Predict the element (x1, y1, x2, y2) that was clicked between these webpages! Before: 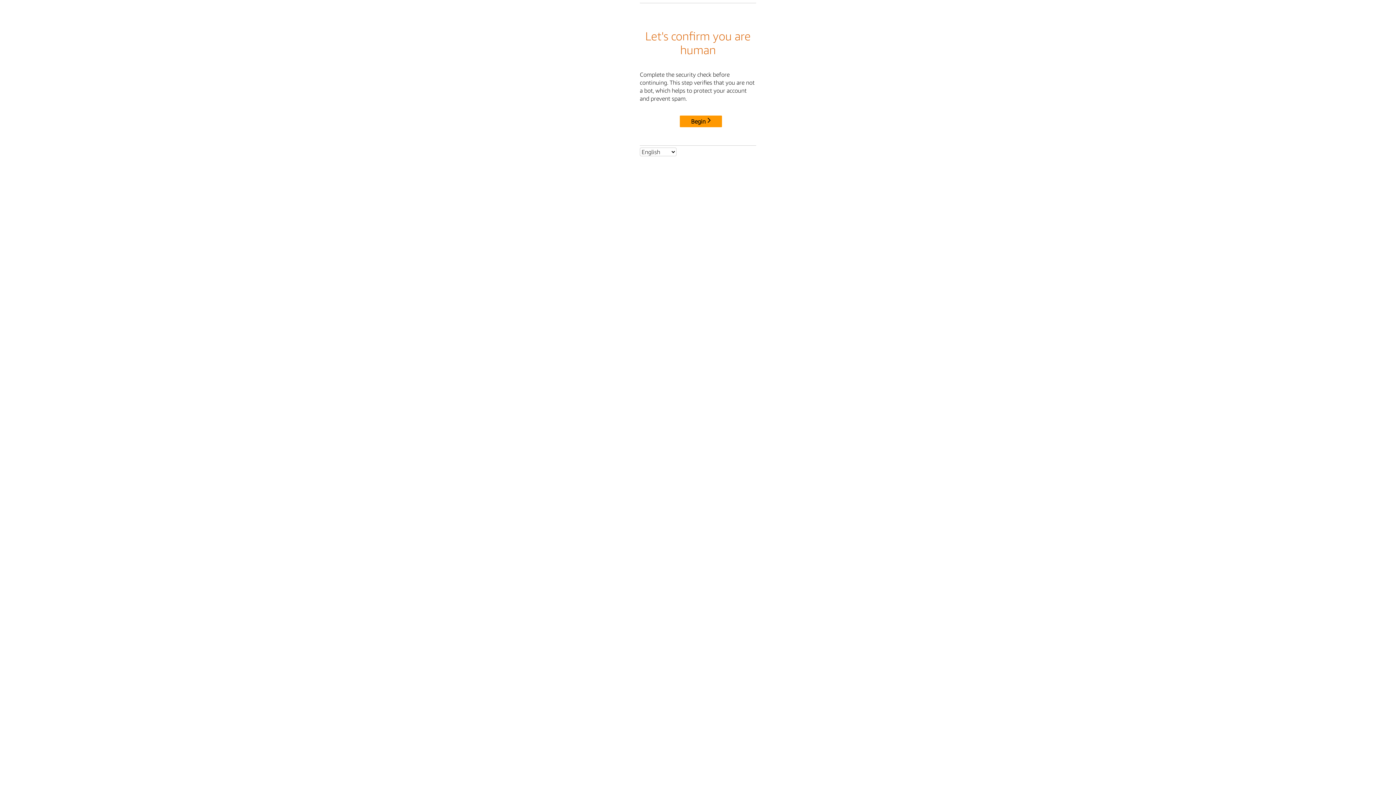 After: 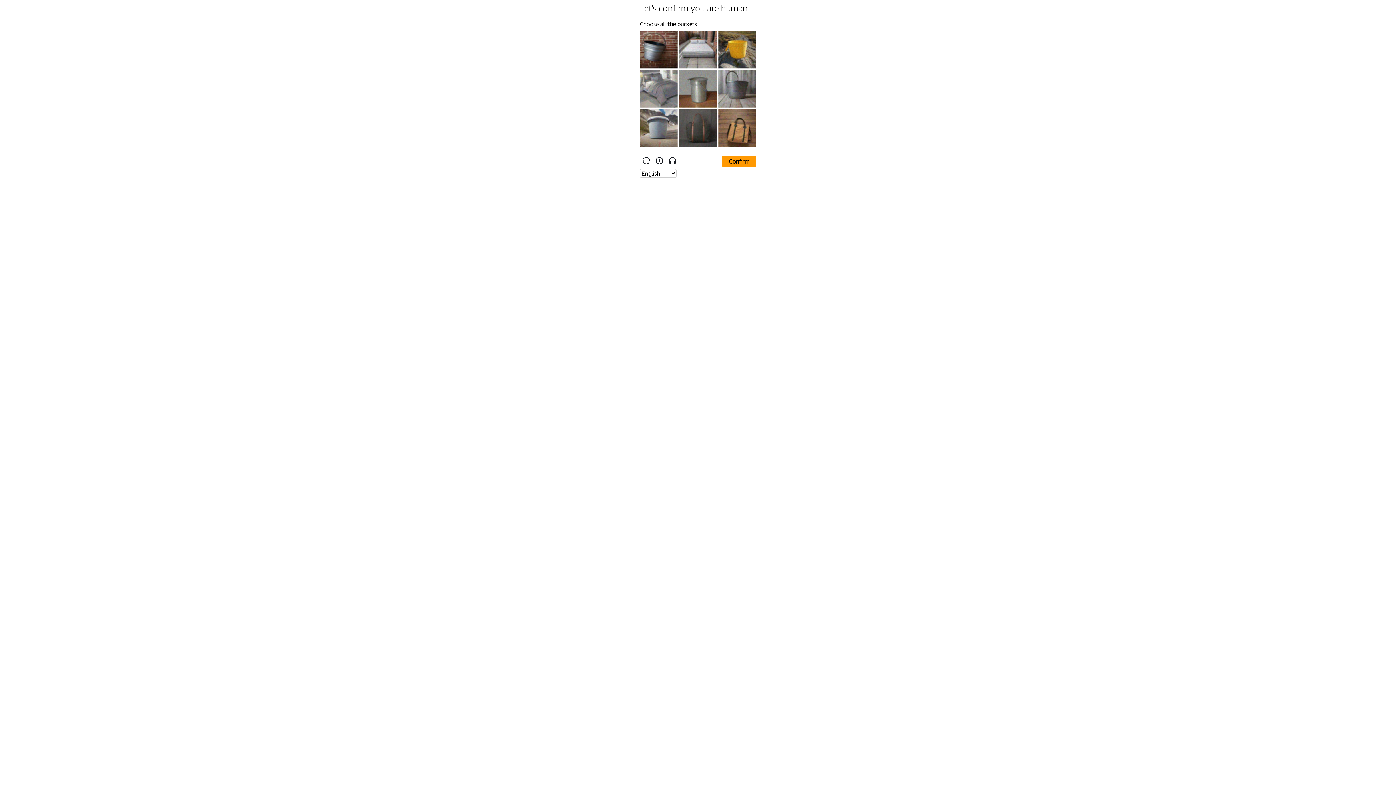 Action: bbox: (680, 115, 722, 127) label: Begin